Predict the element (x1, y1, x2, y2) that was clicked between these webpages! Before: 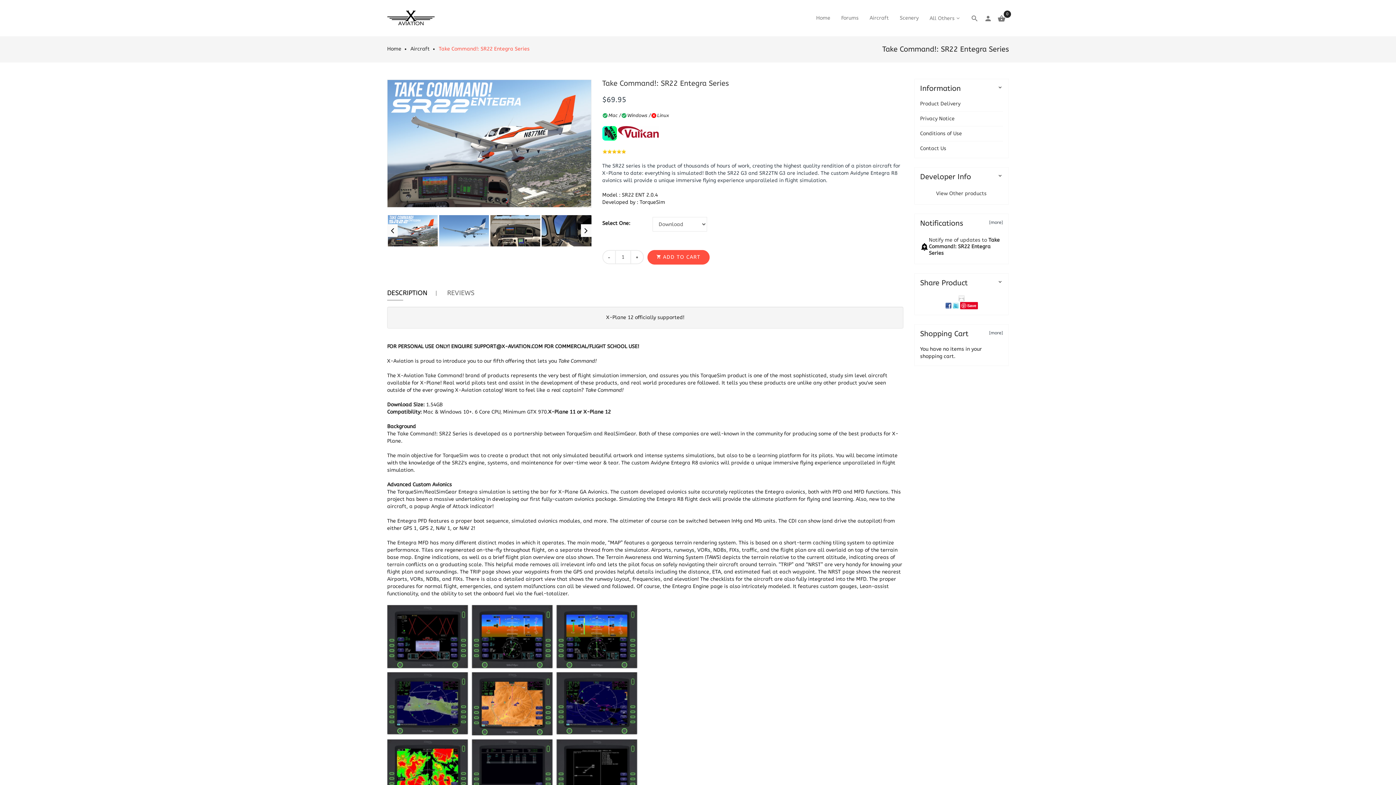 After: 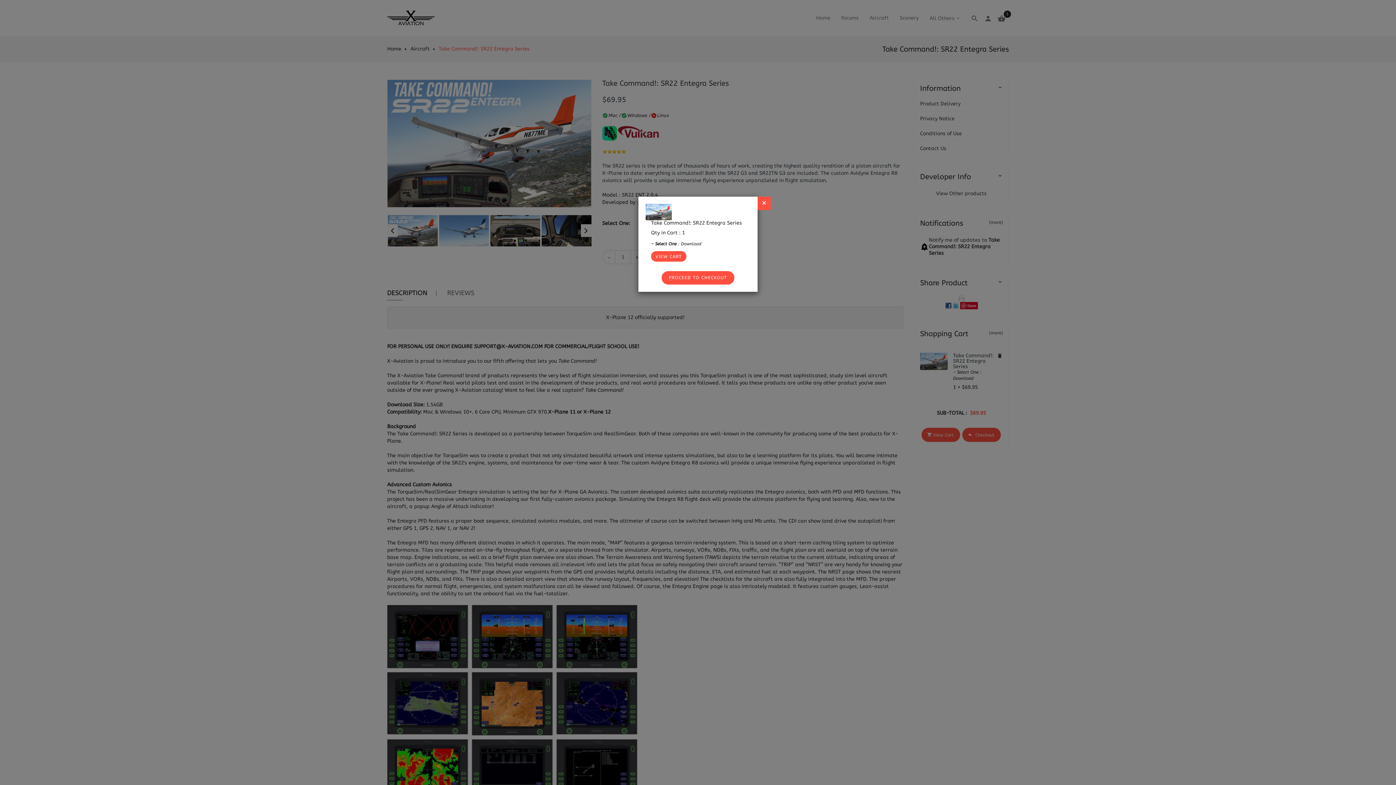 Action: label: shopping_cartADD TO CART bbox: (647, 250, 709, 264)